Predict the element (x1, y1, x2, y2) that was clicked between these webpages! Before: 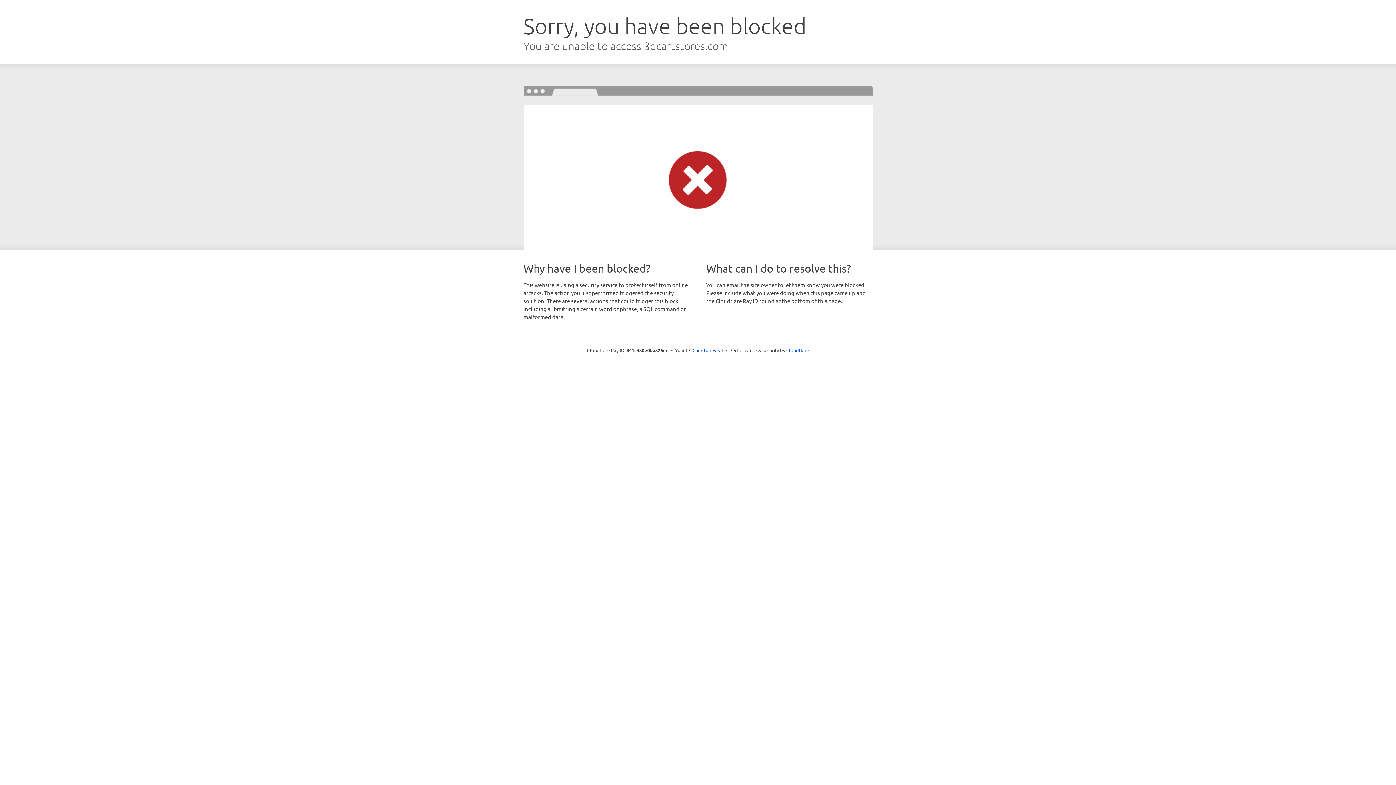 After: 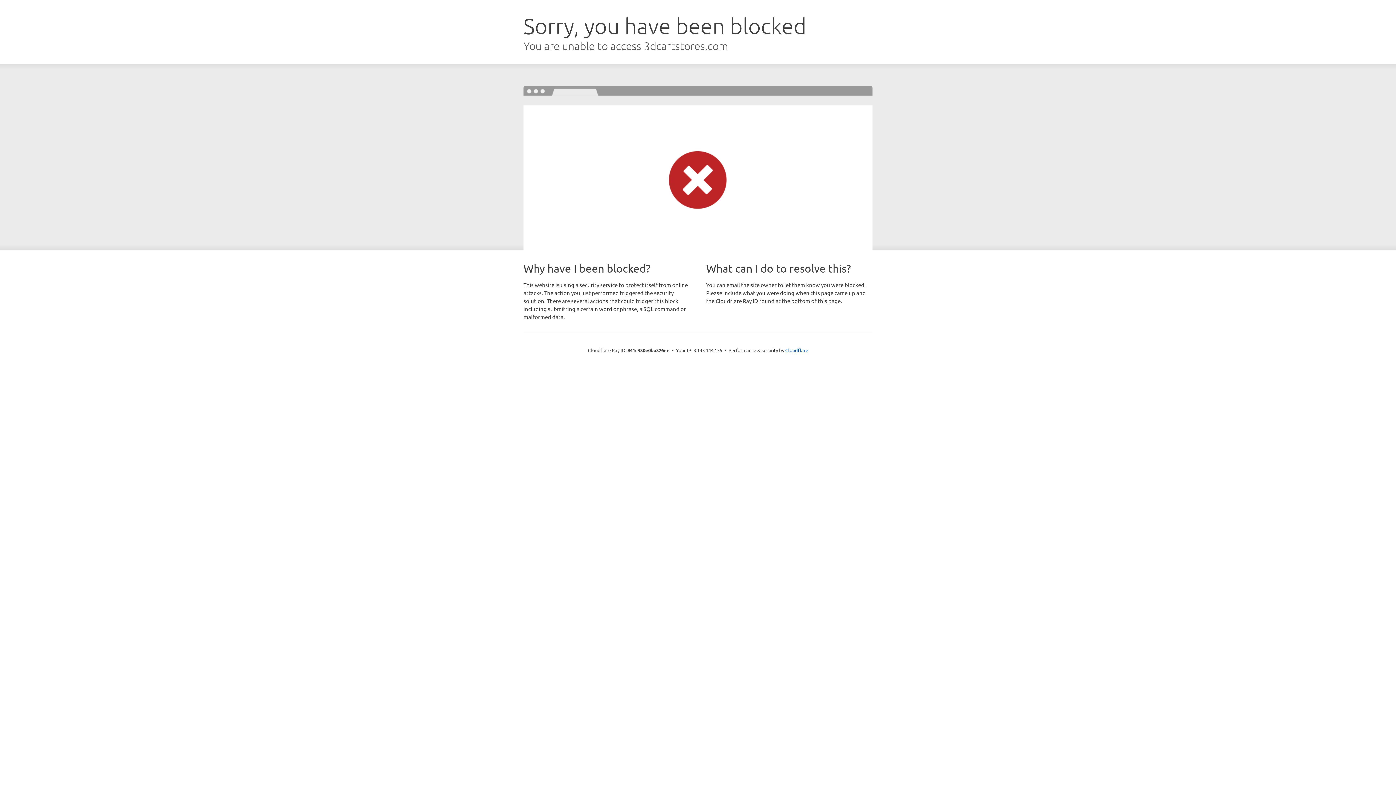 Action: label: Click to reveal bbox: (692, 346, 723, 353)